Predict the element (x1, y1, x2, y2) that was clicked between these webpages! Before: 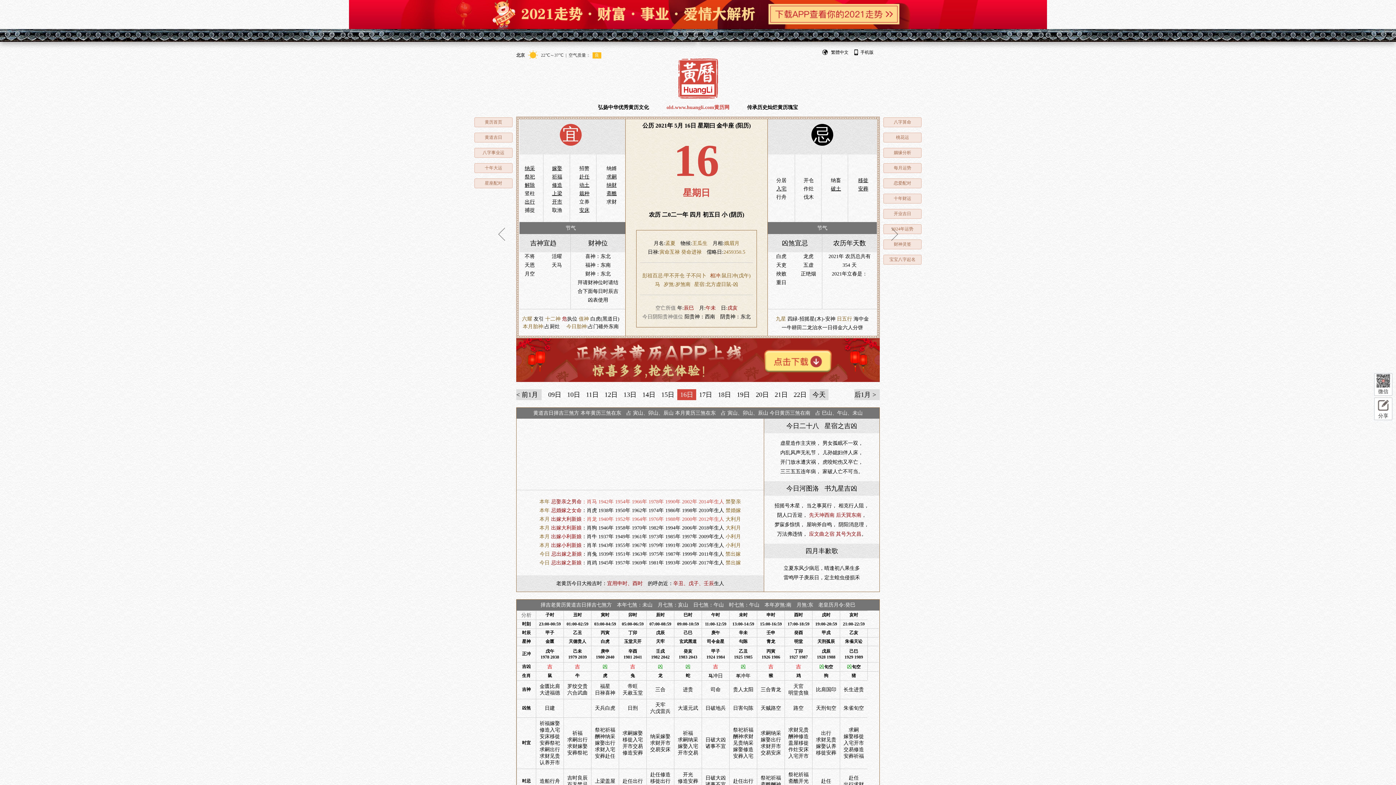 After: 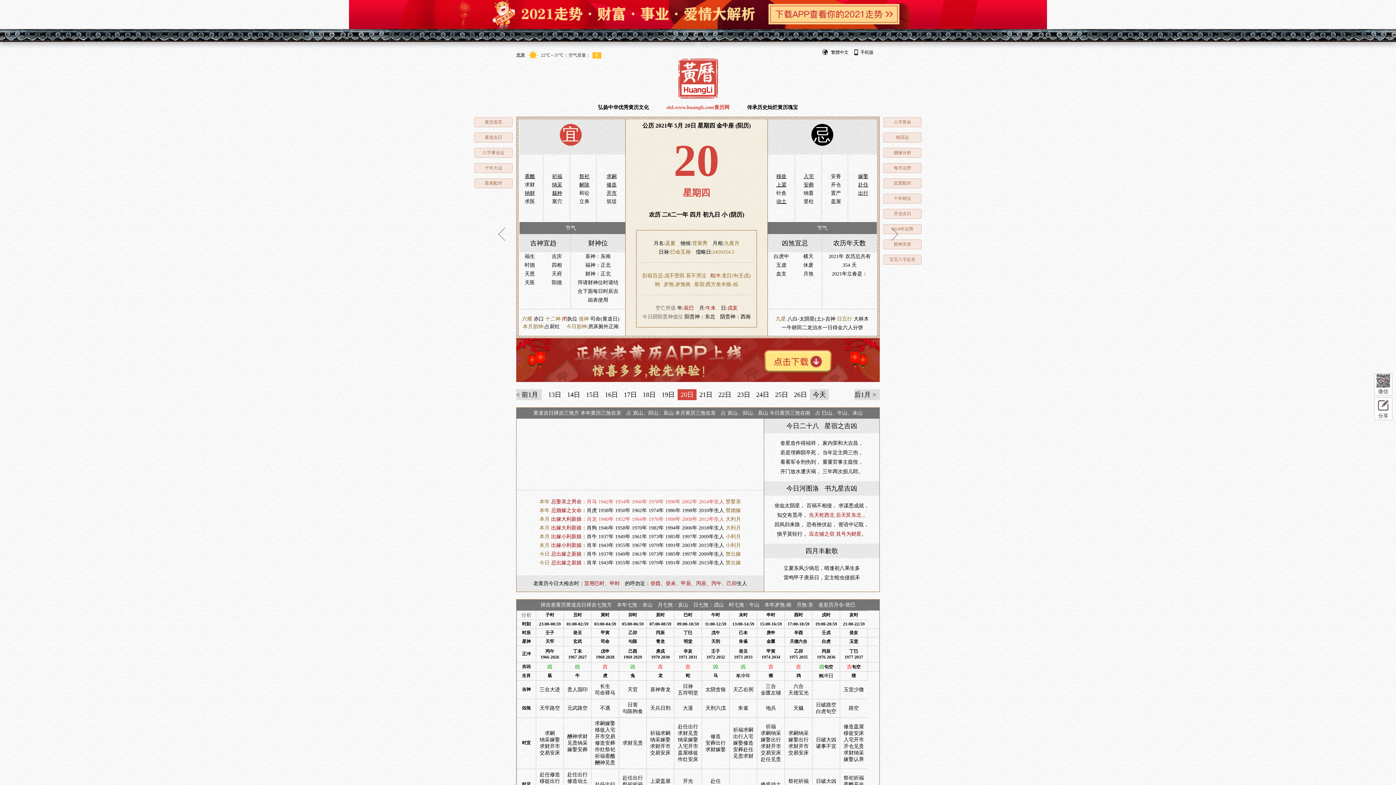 Action: bbox: (756, 389, 769, 400) label: 20日